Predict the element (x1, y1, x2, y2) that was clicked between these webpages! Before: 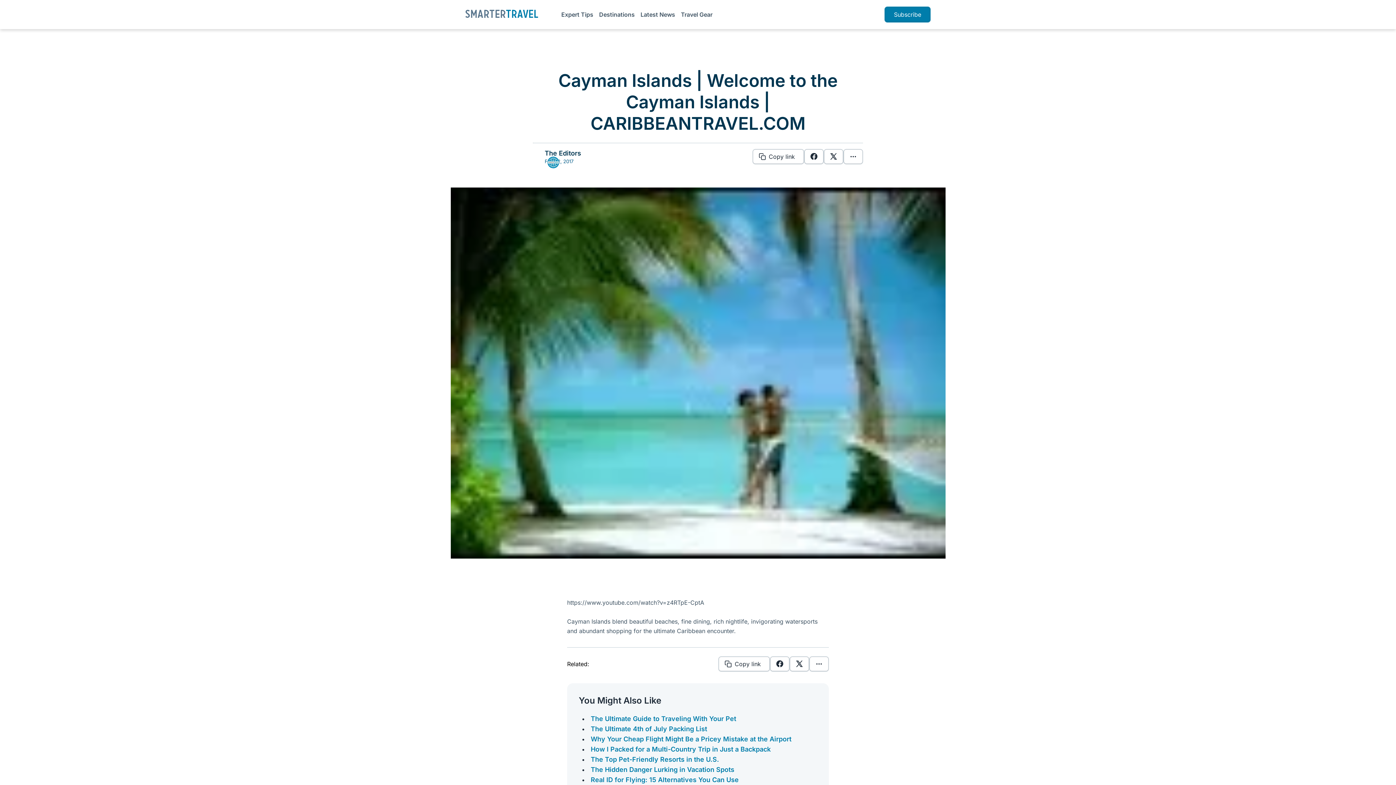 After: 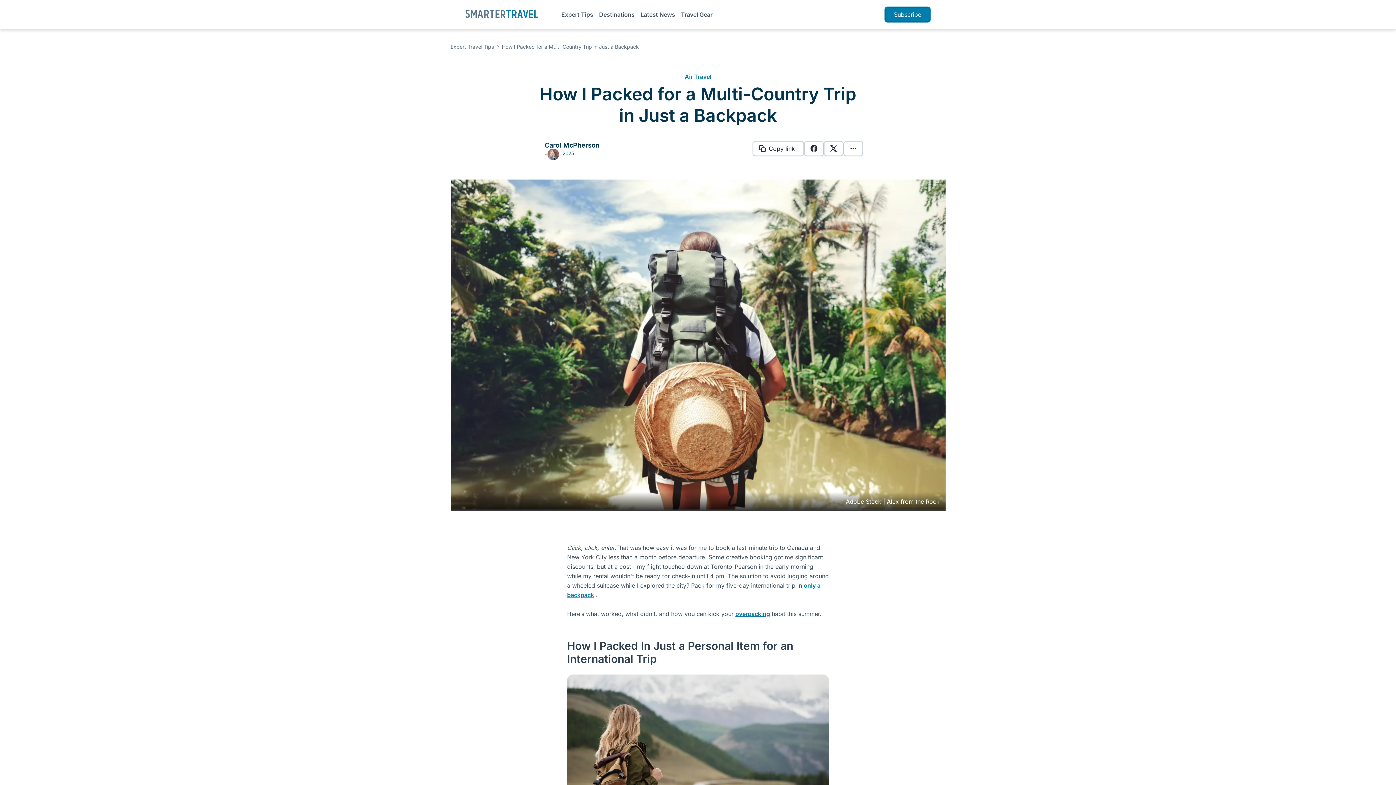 Action: label: How I Packed for a Multi-Country Trip in Just a Backpack bbox: (590, 744, 770, 754)